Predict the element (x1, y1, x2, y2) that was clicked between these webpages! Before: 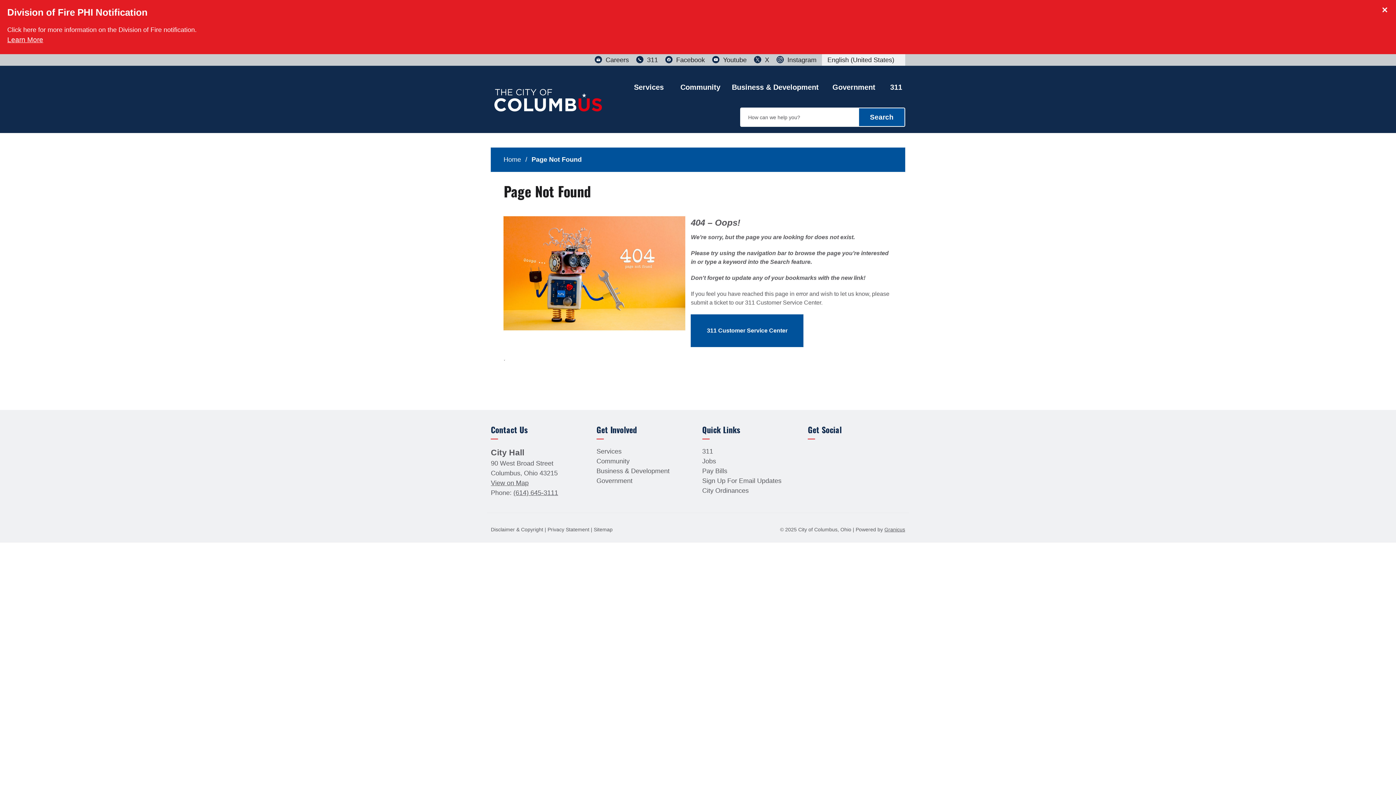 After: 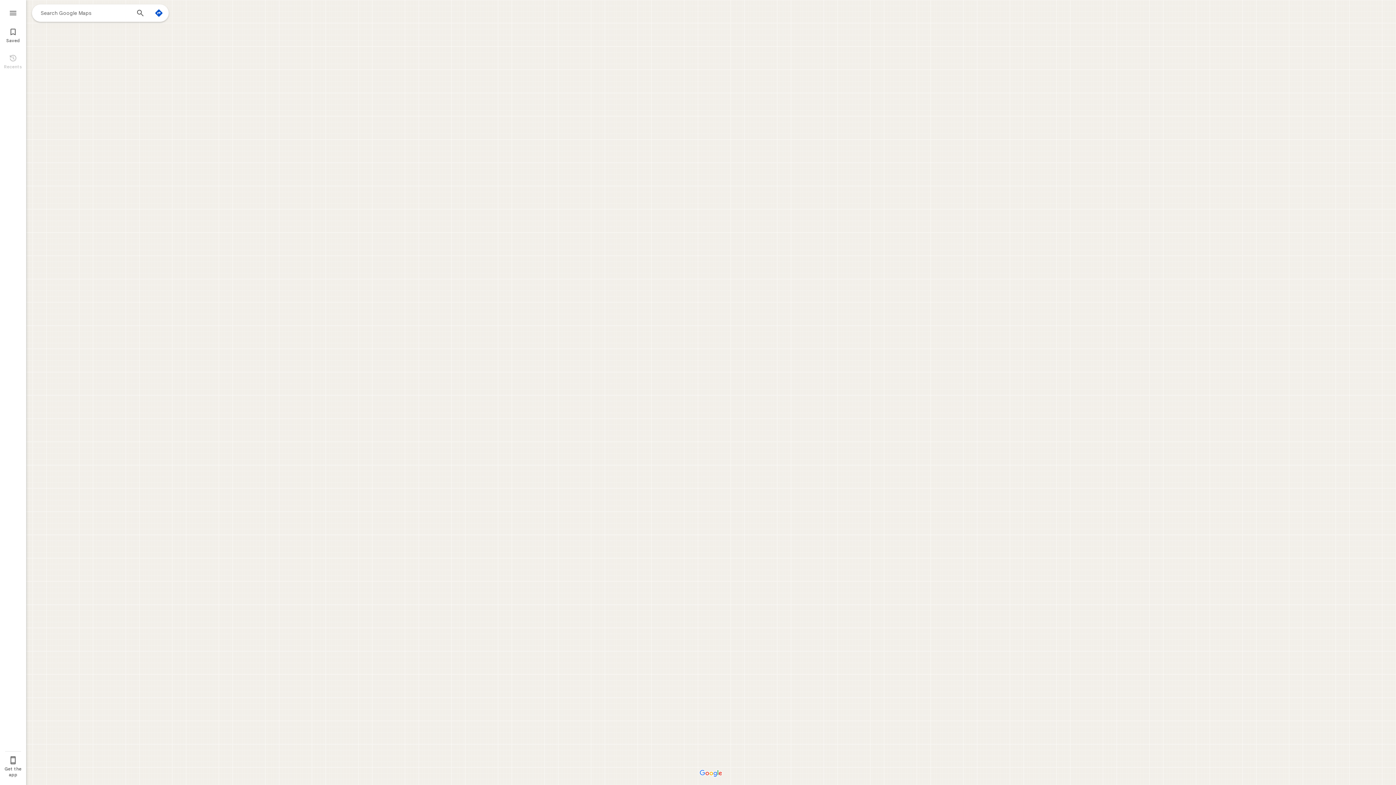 Action: label: View on Map bbox: (490, 479, 528, 486)